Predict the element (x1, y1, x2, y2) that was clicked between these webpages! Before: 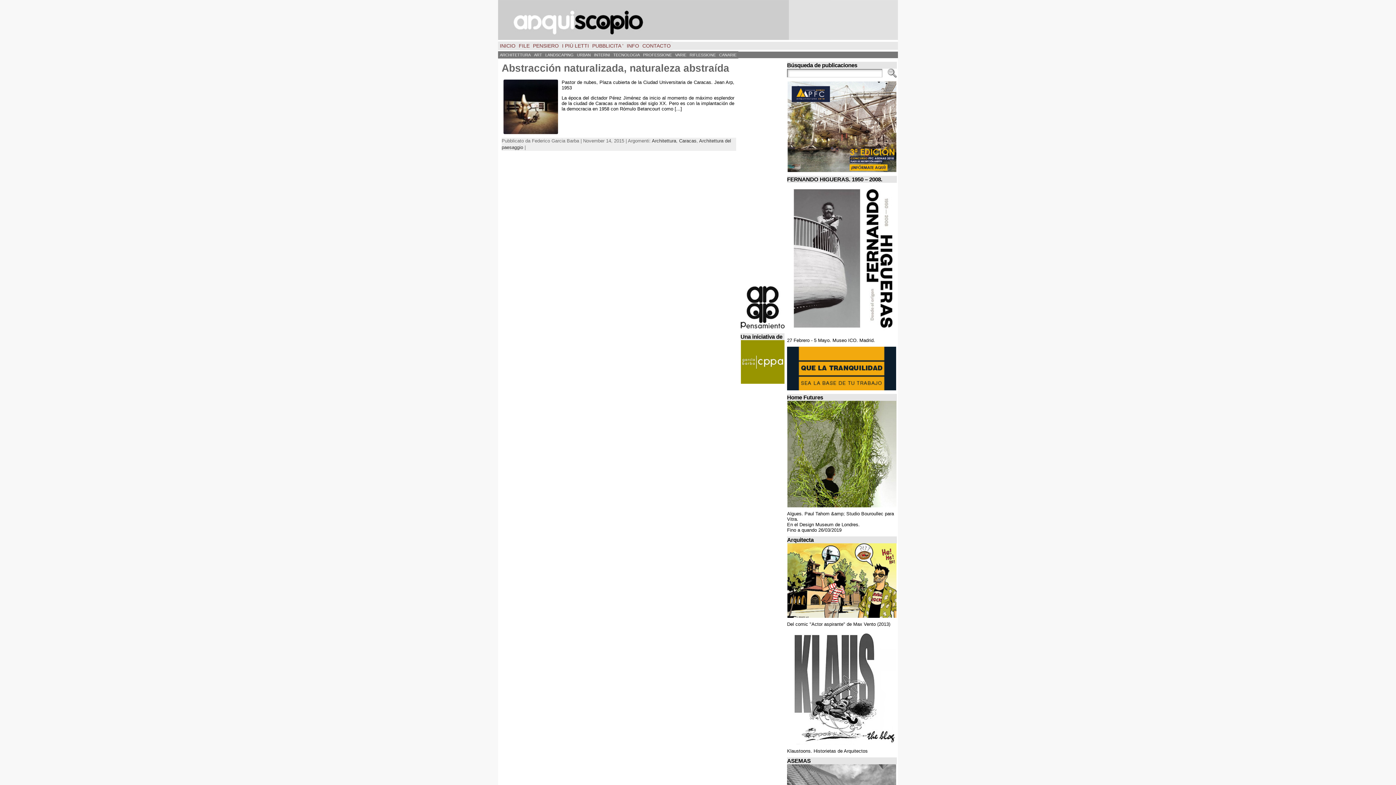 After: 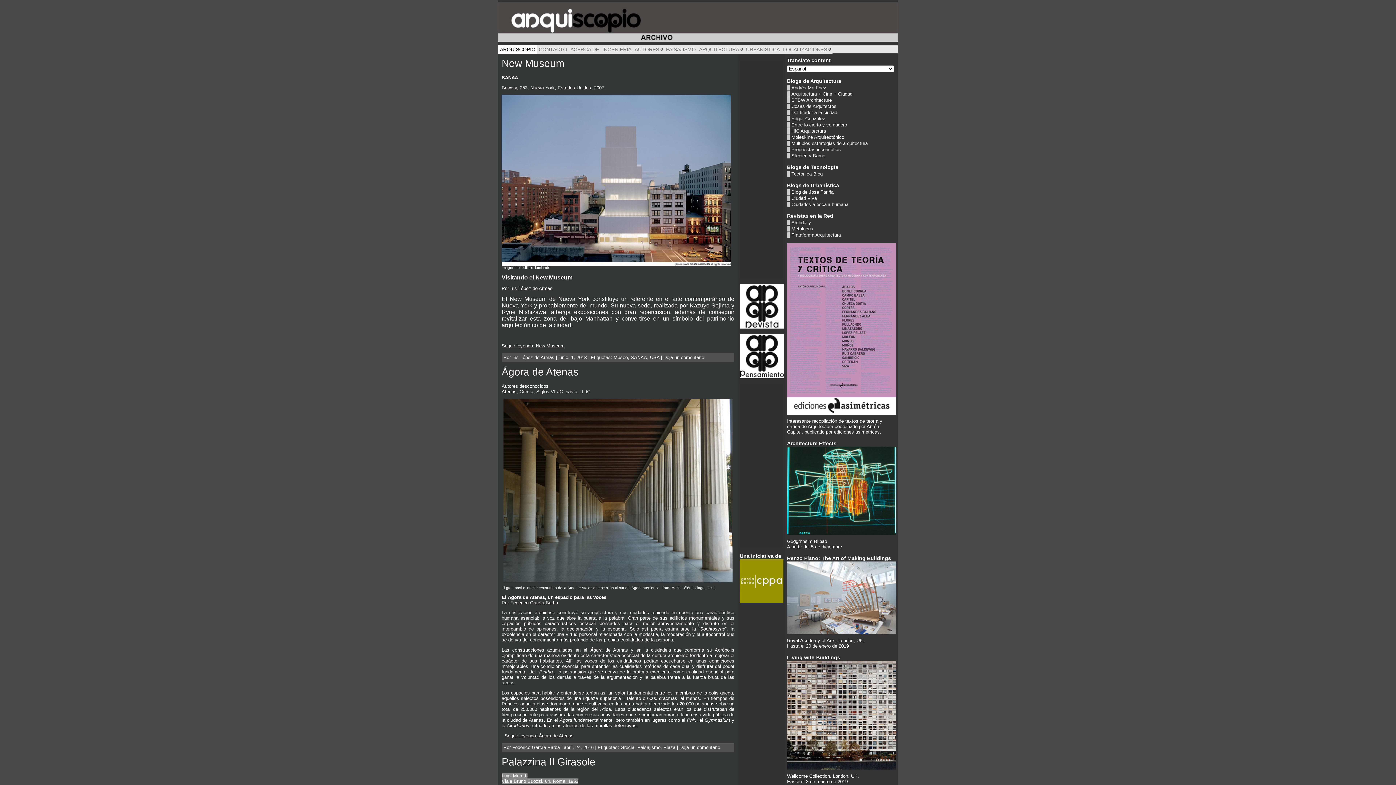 Action: label: FILE bbox: (517, 41, 531, 50)